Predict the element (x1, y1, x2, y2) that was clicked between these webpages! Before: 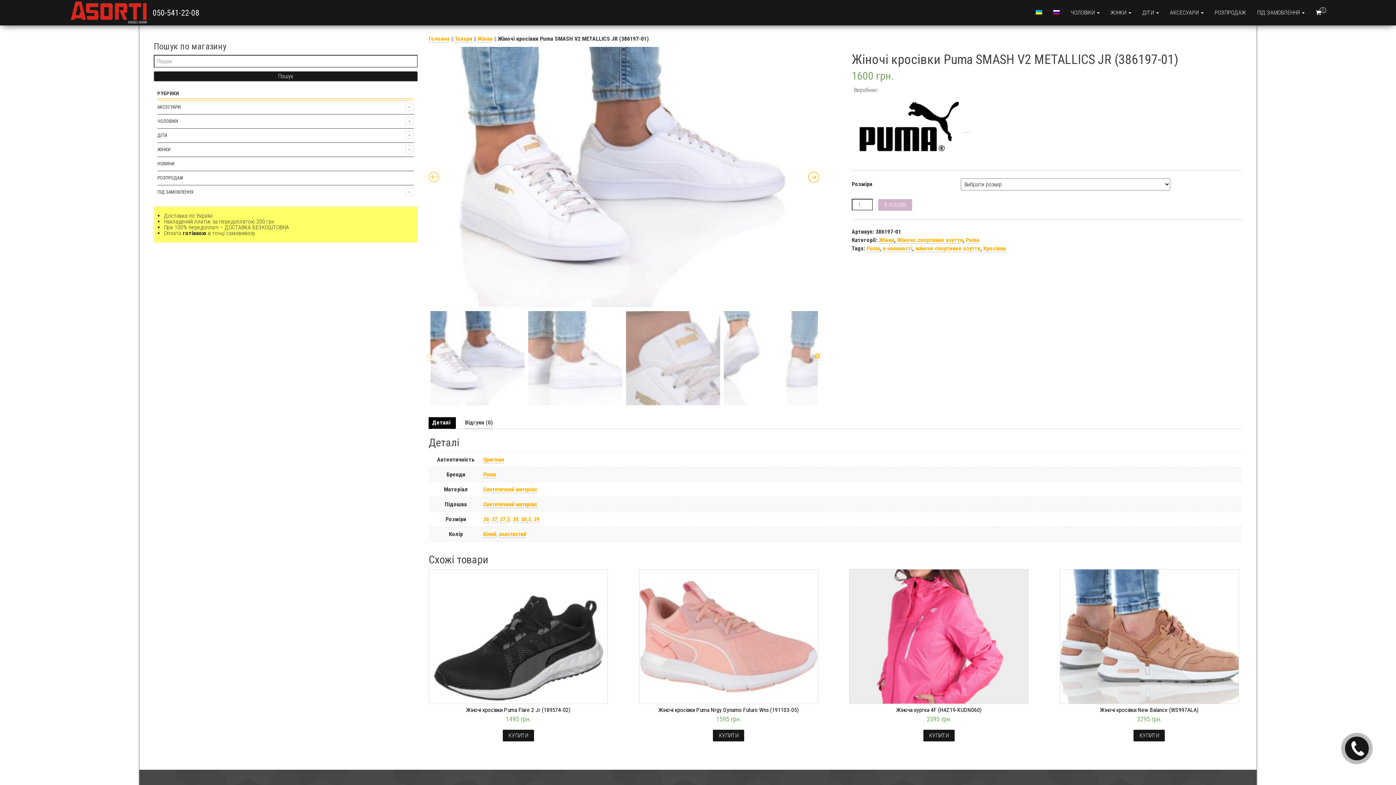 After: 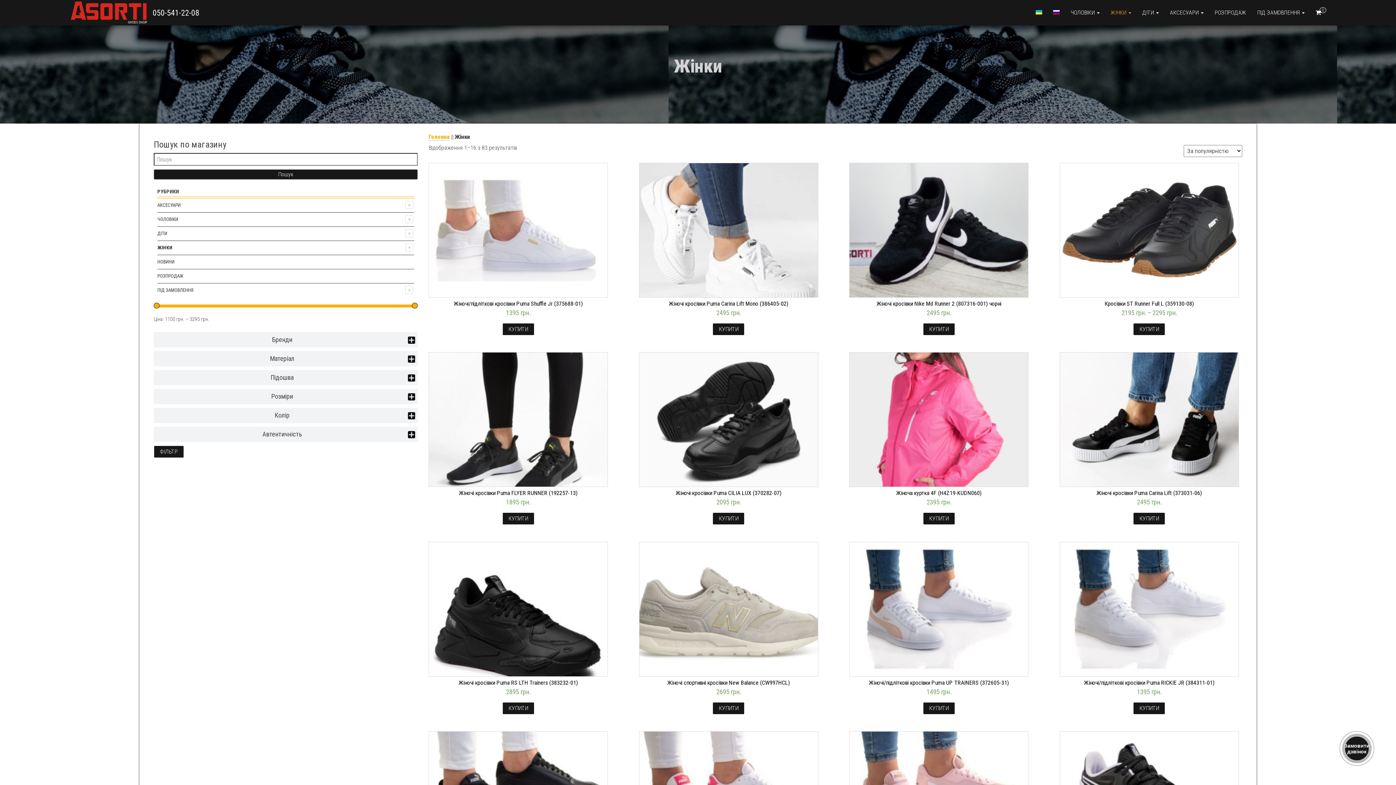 Action: bbox: (879, 236, 894, 244) label: Жінки